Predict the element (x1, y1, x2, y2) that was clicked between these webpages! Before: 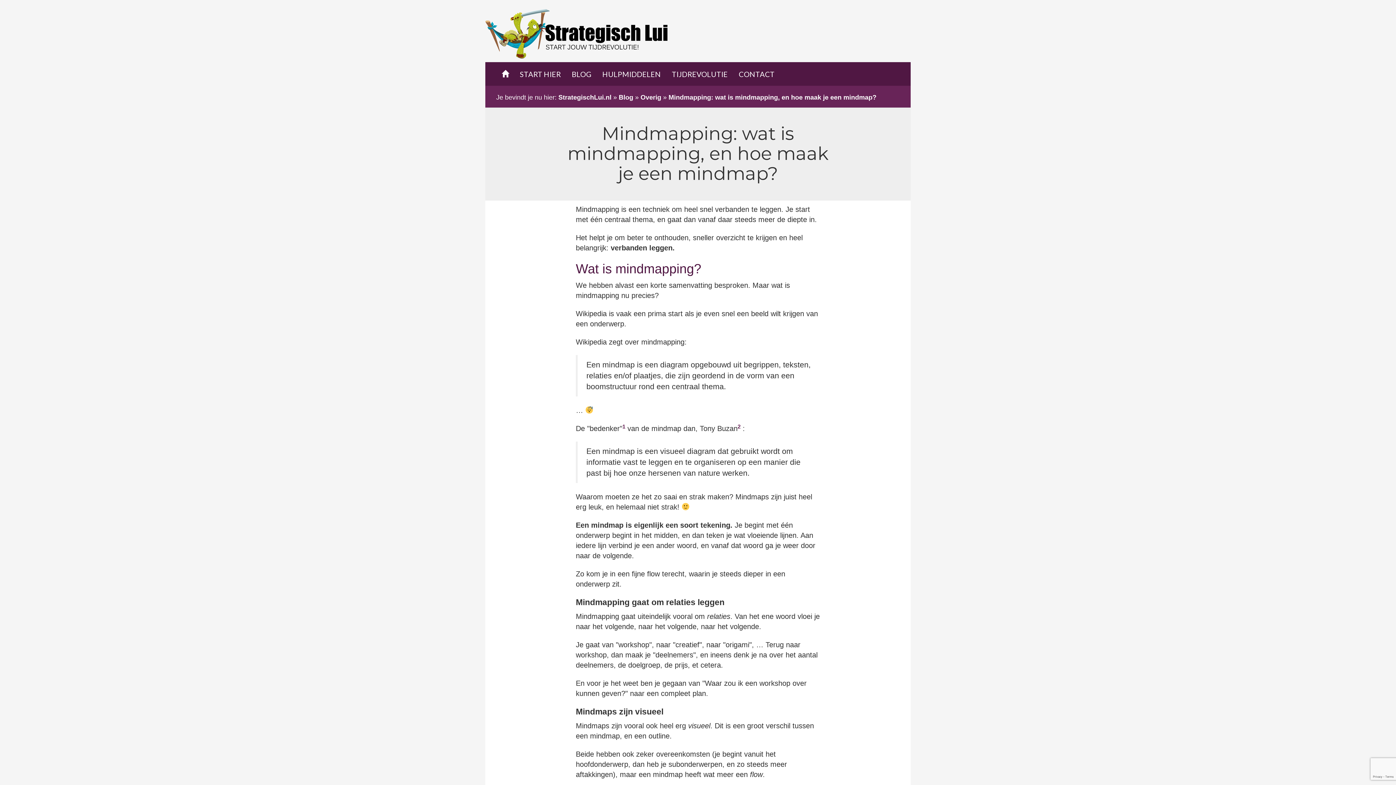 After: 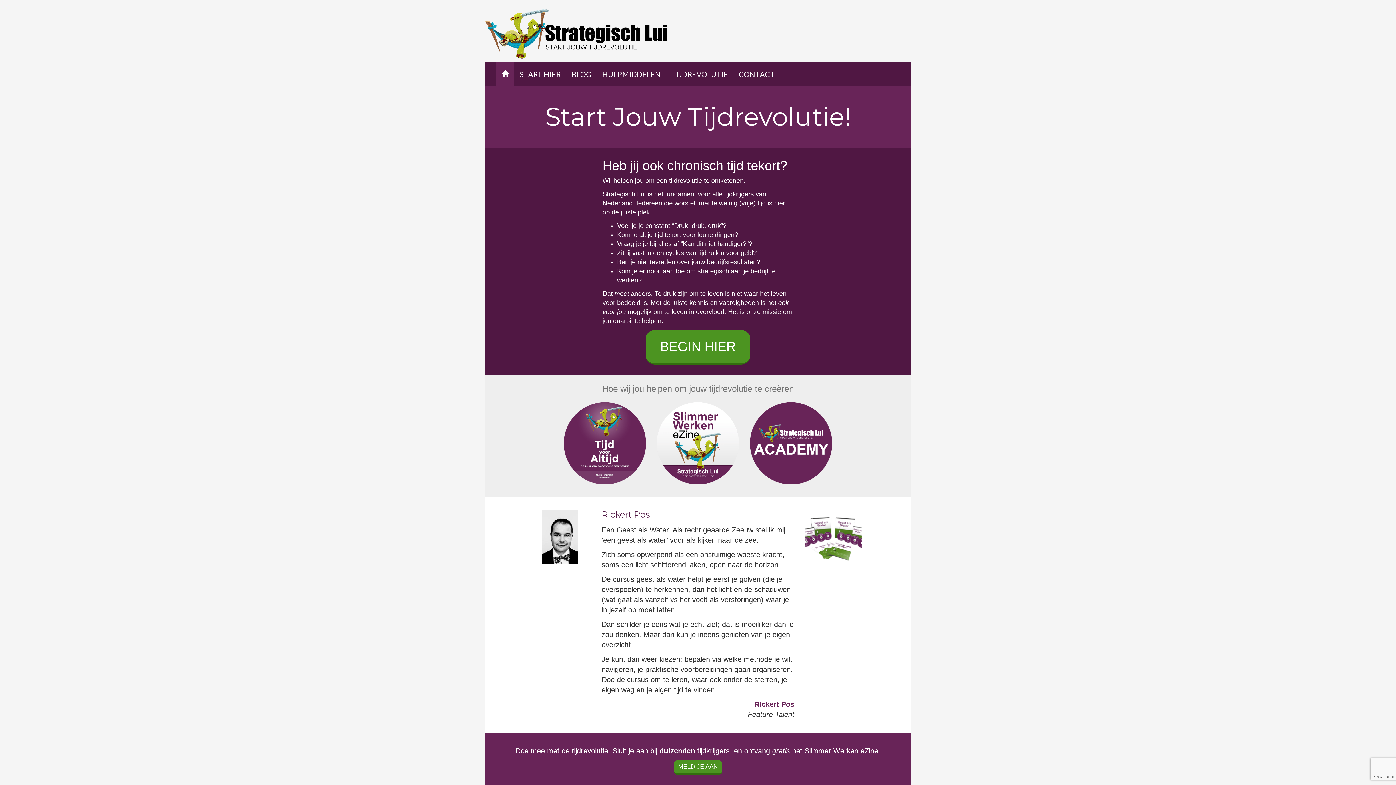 Action: bbox: (485, 9, 729, 58)